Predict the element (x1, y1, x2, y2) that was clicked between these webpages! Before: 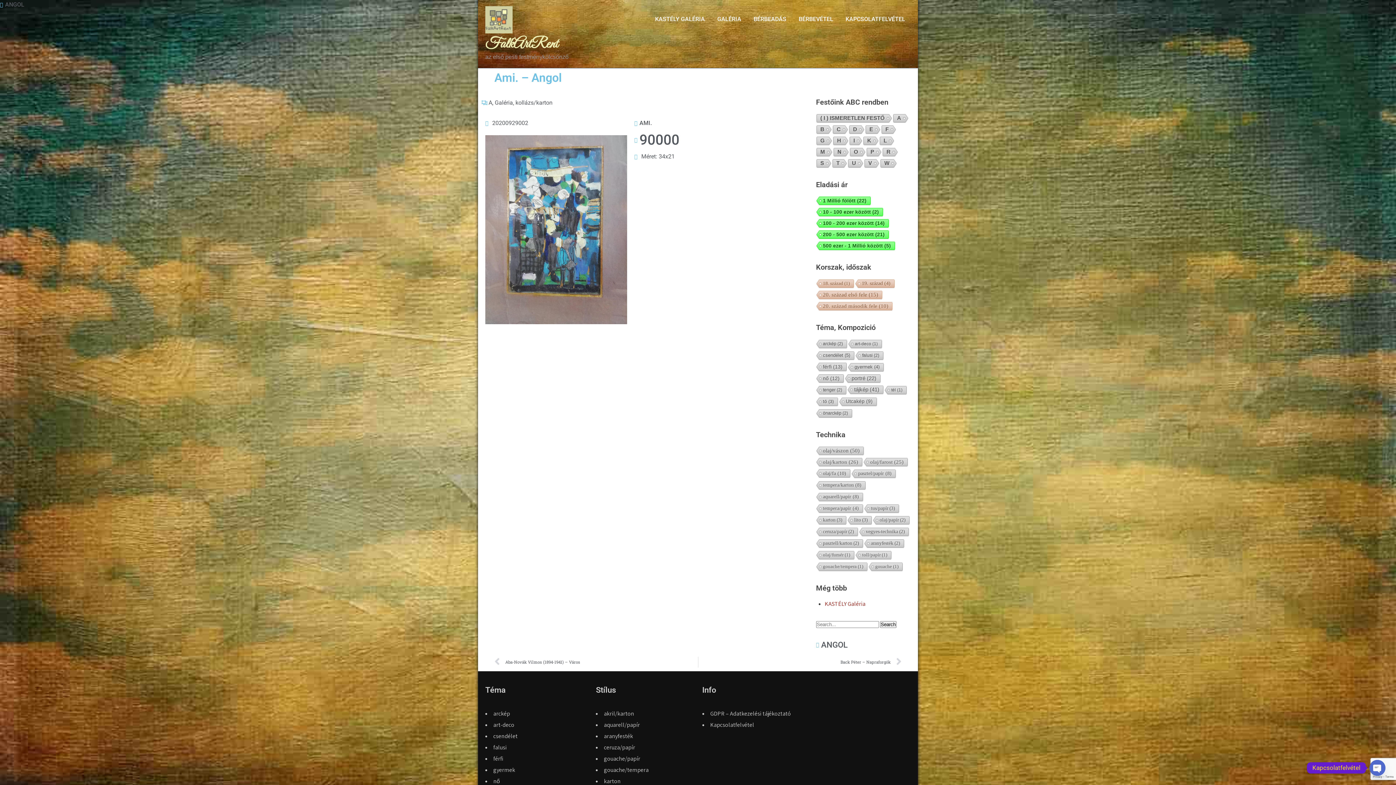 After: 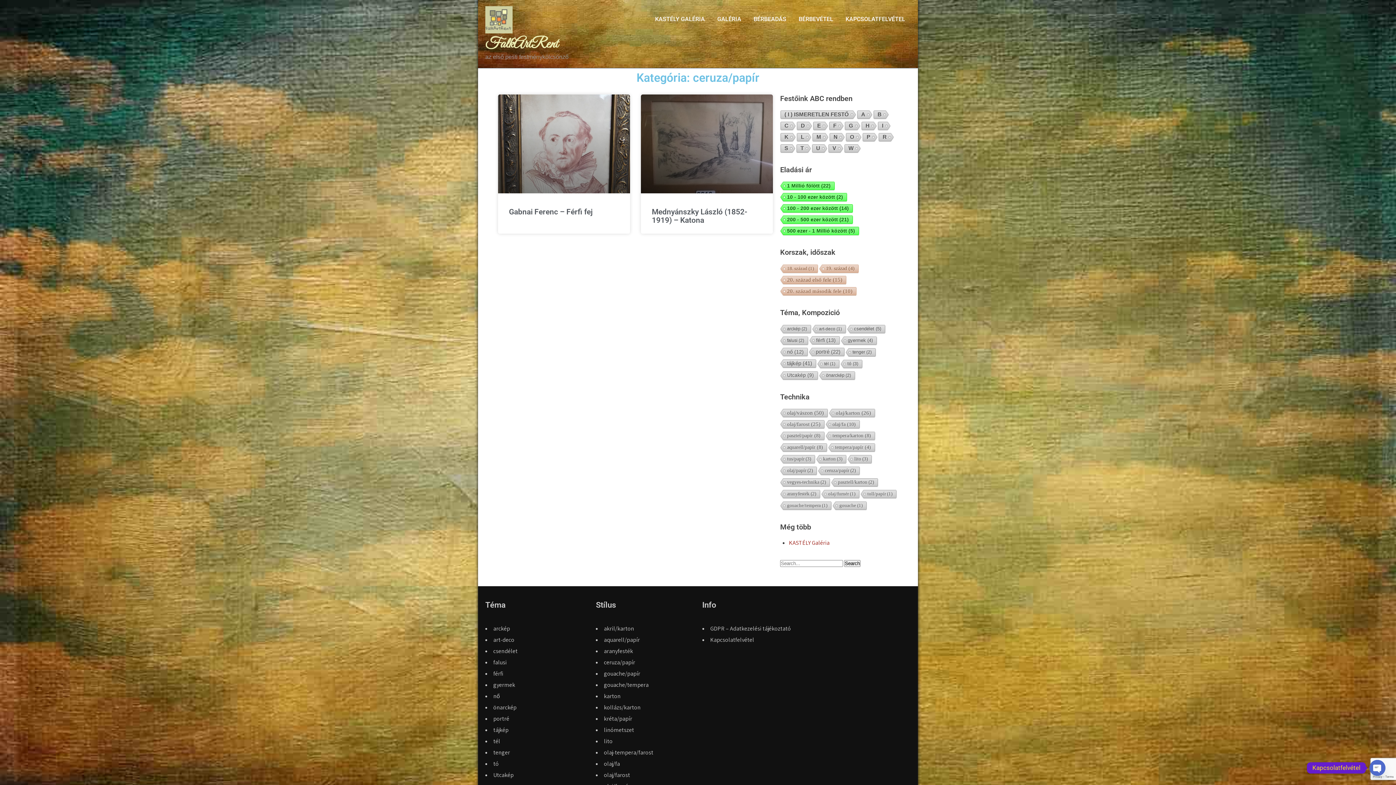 Action: bbox: (604, 744, 635, 751) label: ceruza/papír